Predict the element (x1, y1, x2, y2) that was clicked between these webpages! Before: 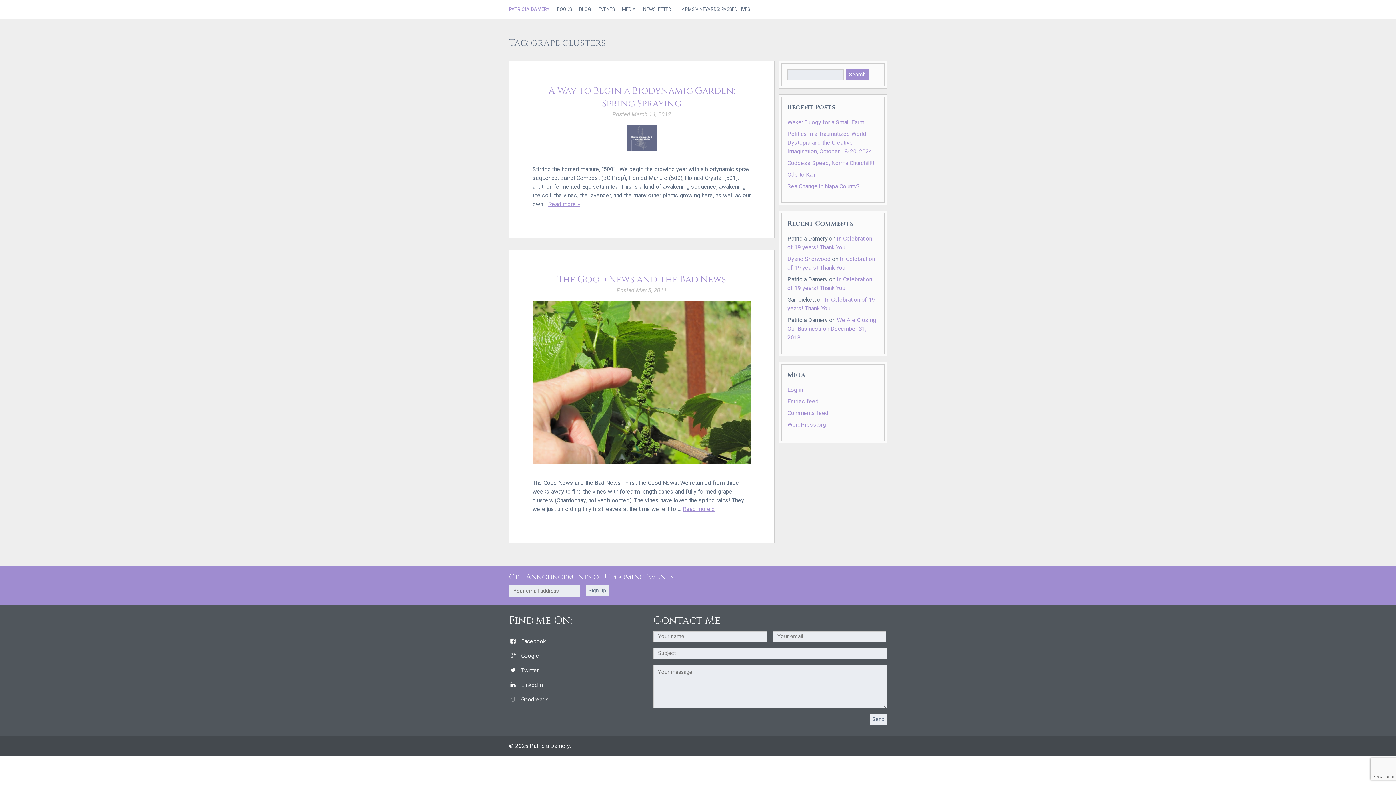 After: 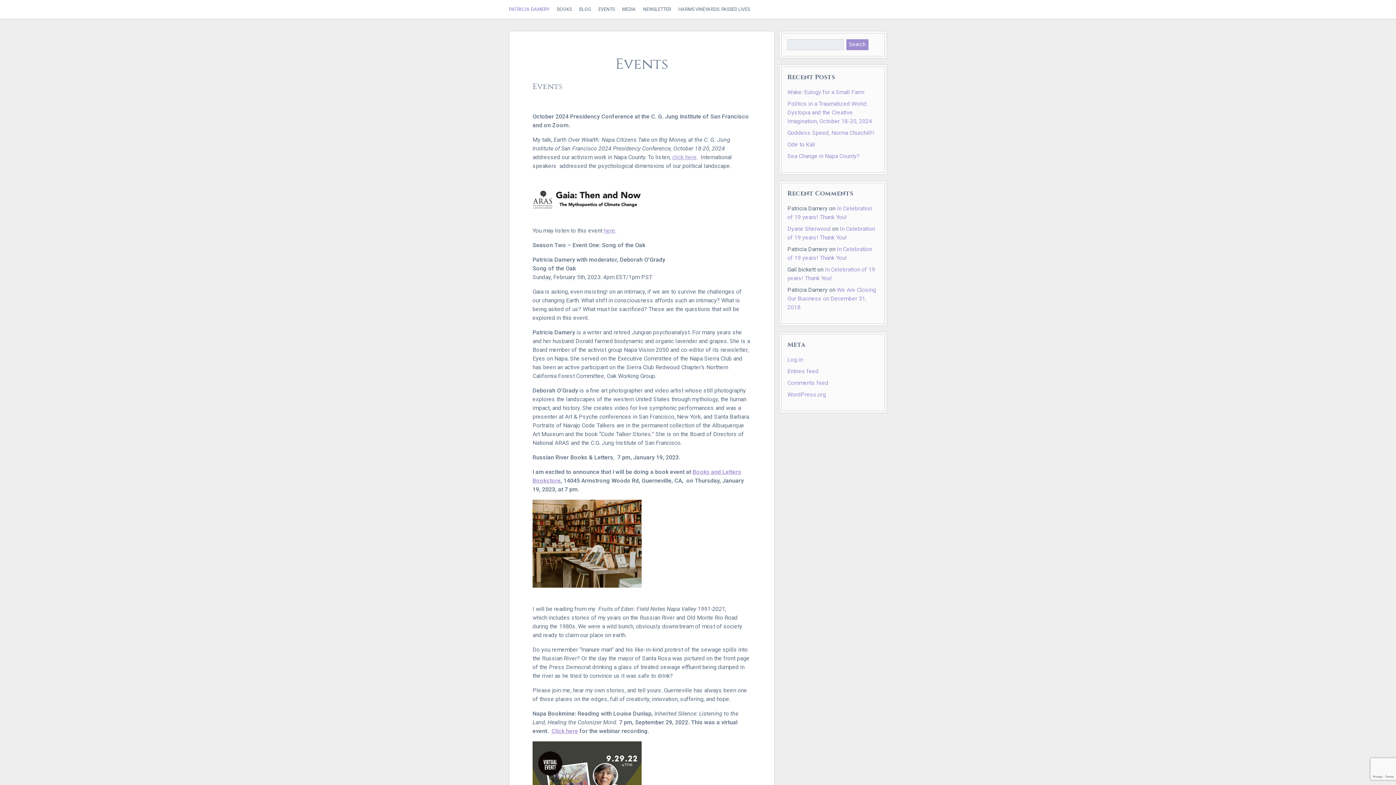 Action: label: EVENTS bbox: (594, 7, 618, 11)